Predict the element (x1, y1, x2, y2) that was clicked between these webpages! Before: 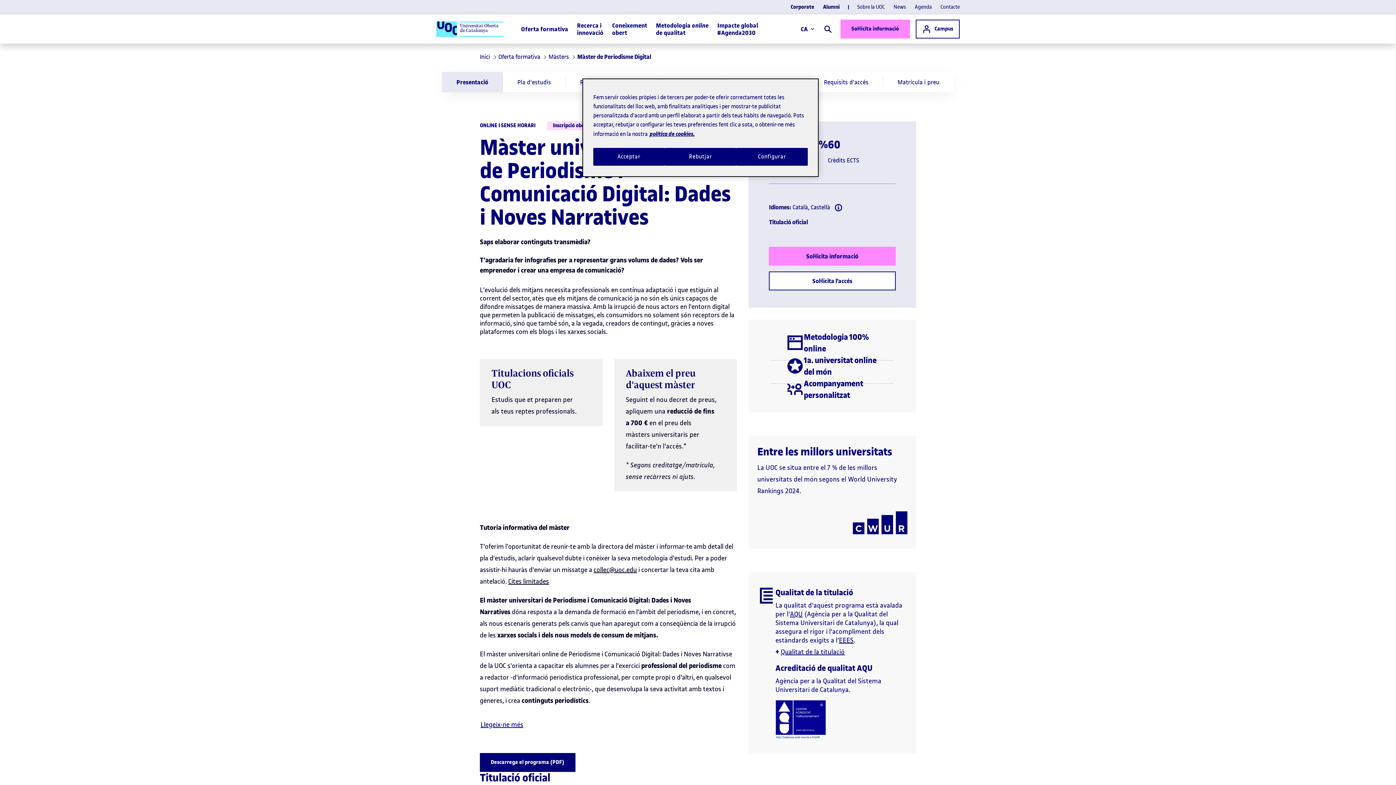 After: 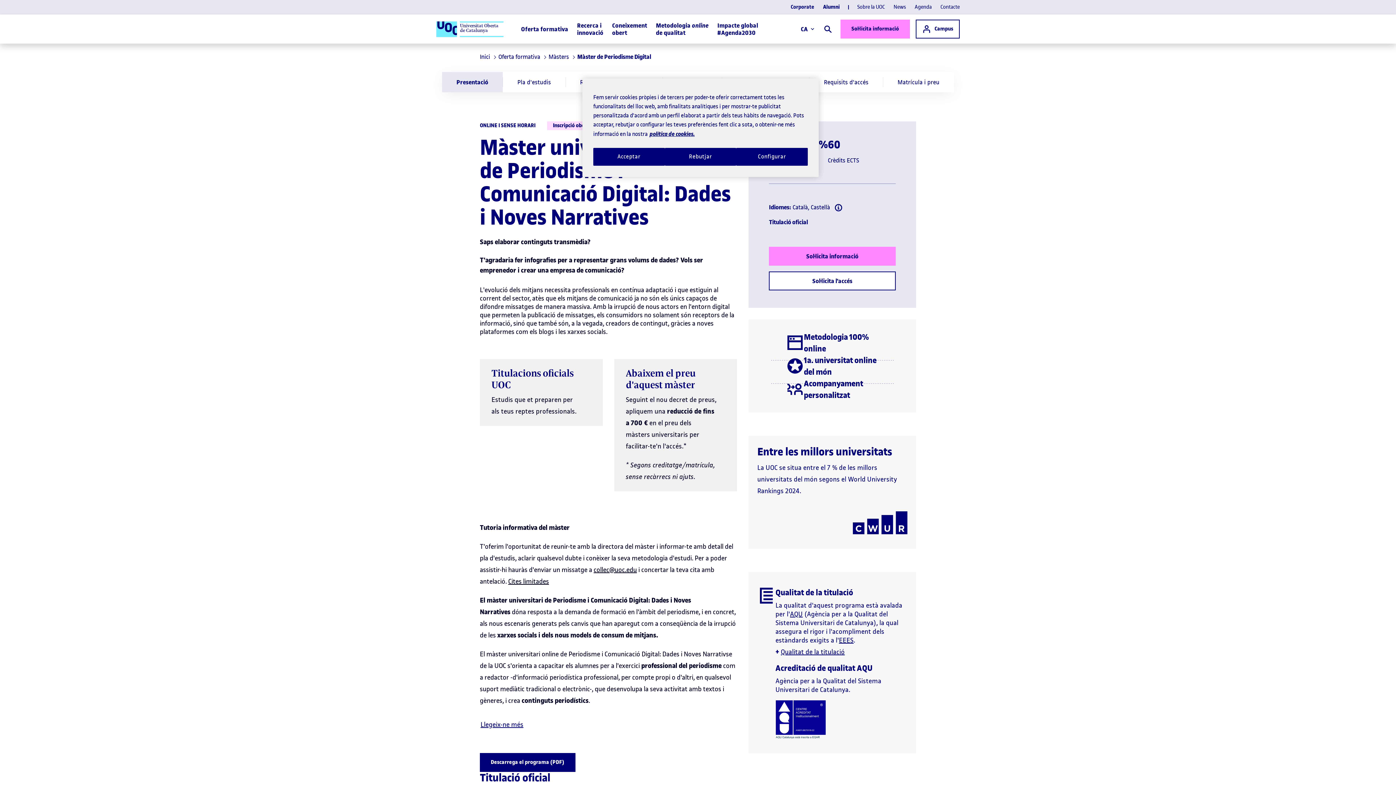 Action: label: Corporate bbox: (790, 3, 814, 10)